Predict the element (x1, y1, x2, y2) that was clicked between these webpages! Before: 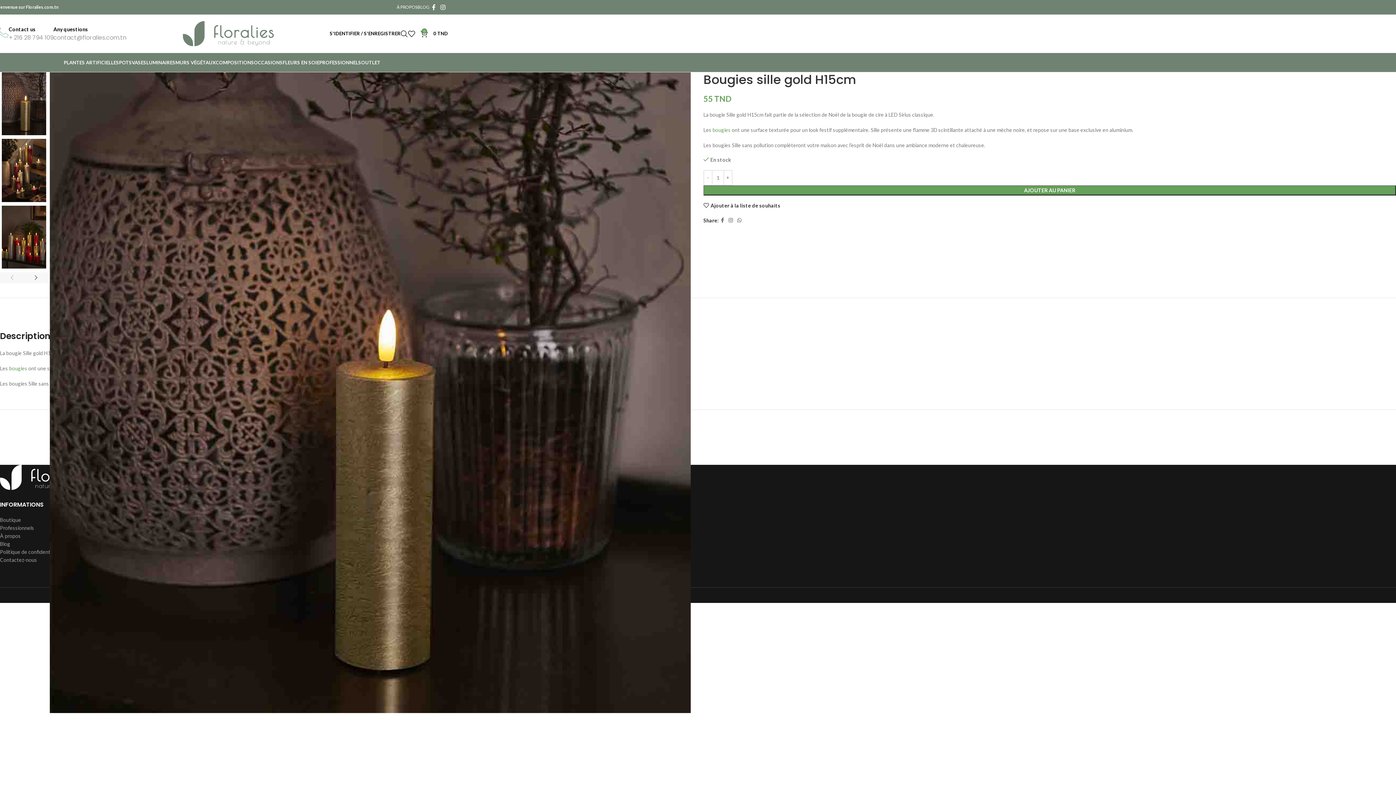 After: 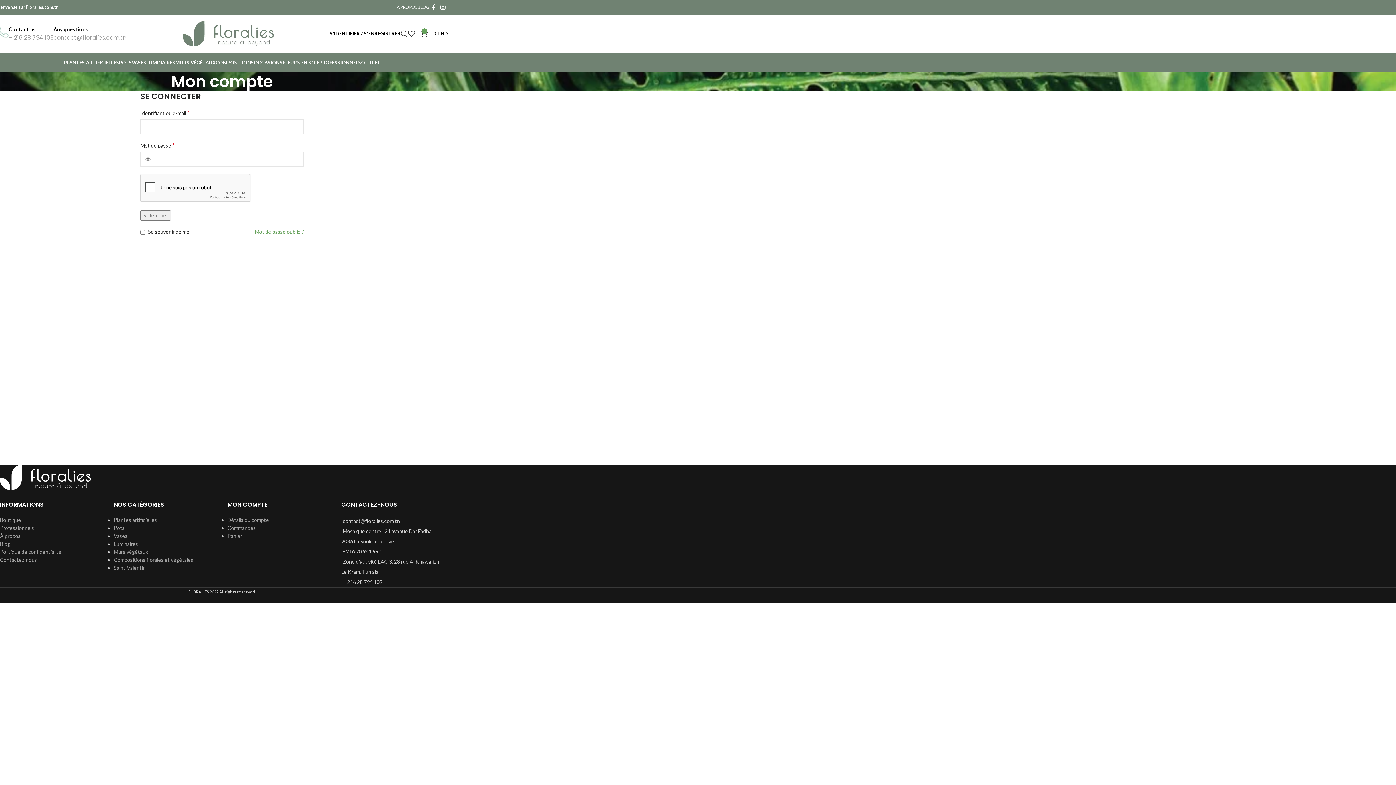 Action: bbox: (329, 26, 400, 40) label: S'IDENTIFIER / S'ENREGISTRER